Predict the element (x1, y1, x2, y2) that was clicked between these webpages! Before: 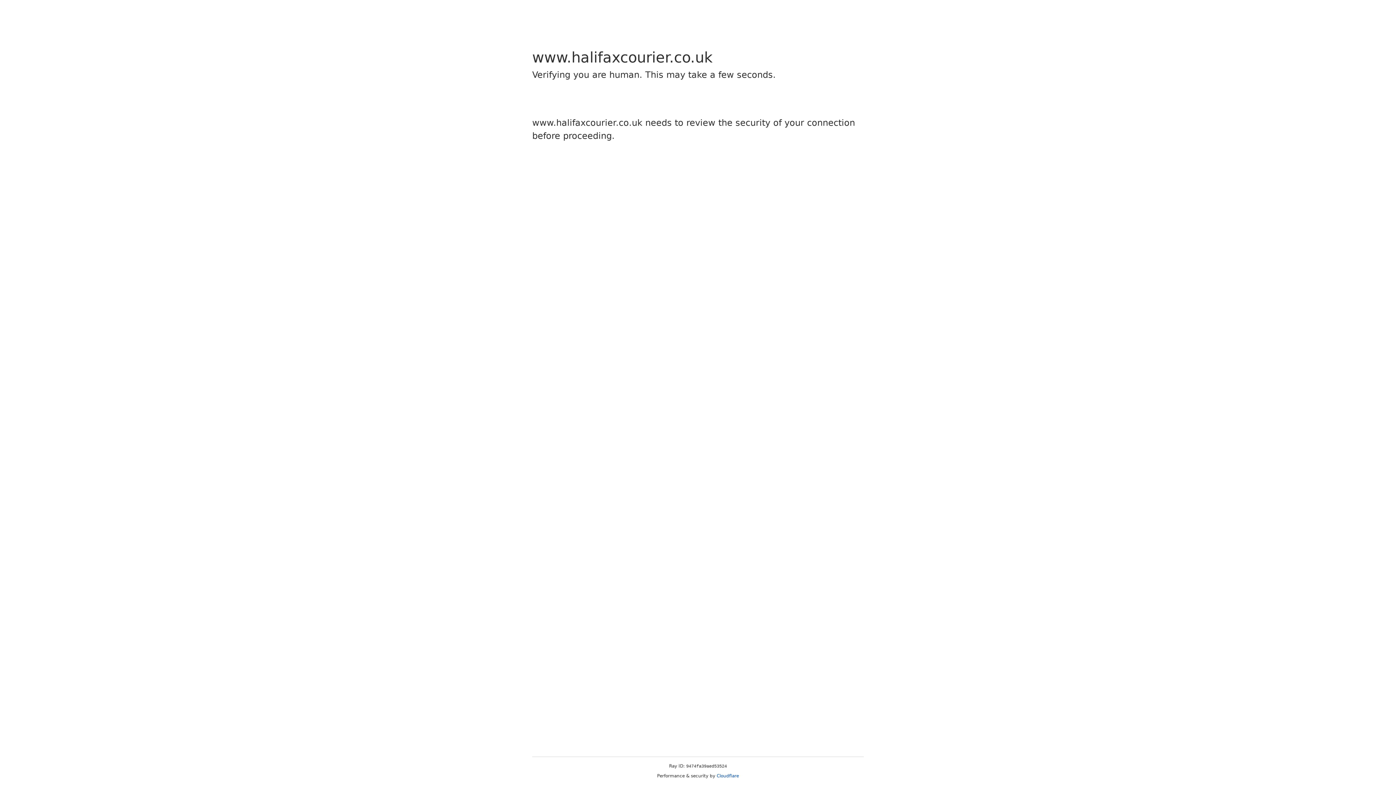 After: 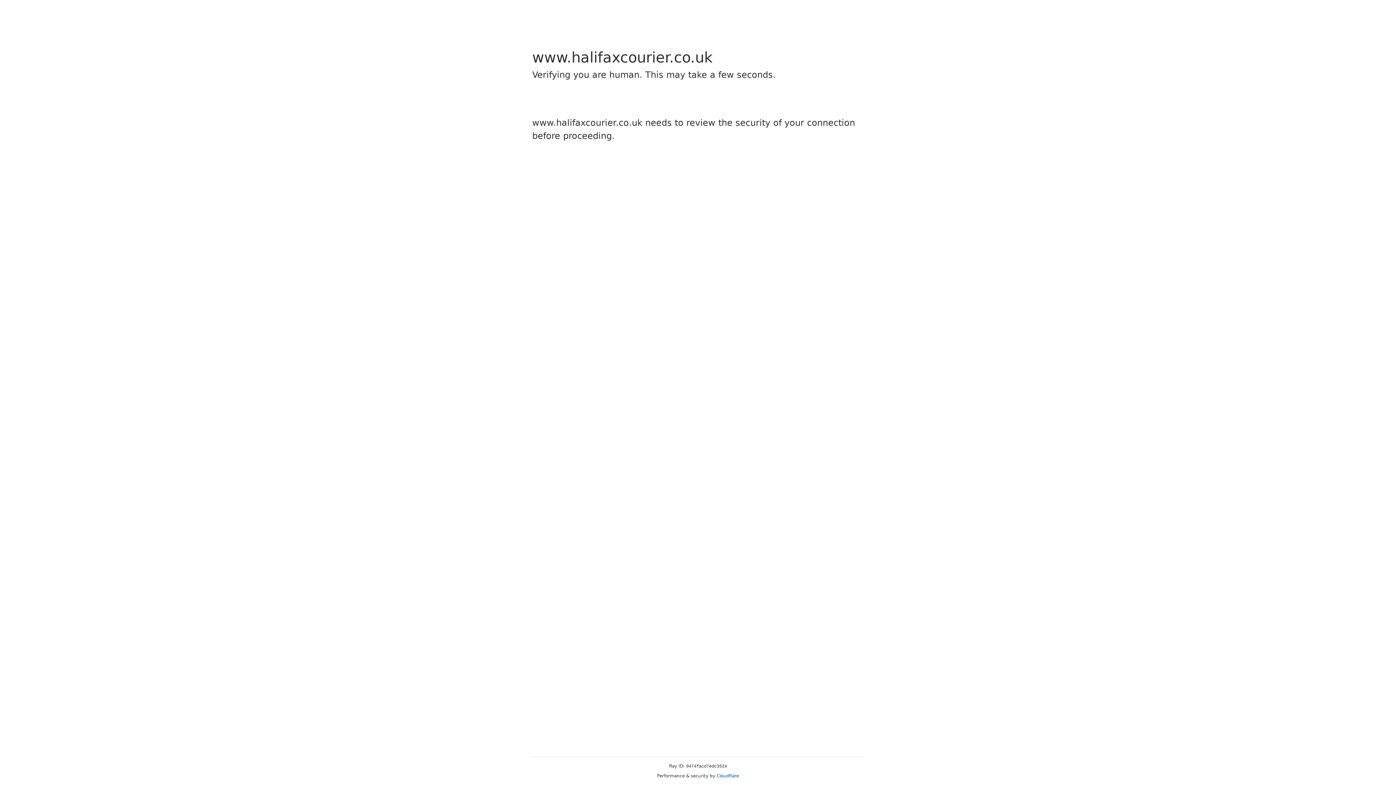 Action: label: Cloudflare bbox: (716, 773, 739, 778)